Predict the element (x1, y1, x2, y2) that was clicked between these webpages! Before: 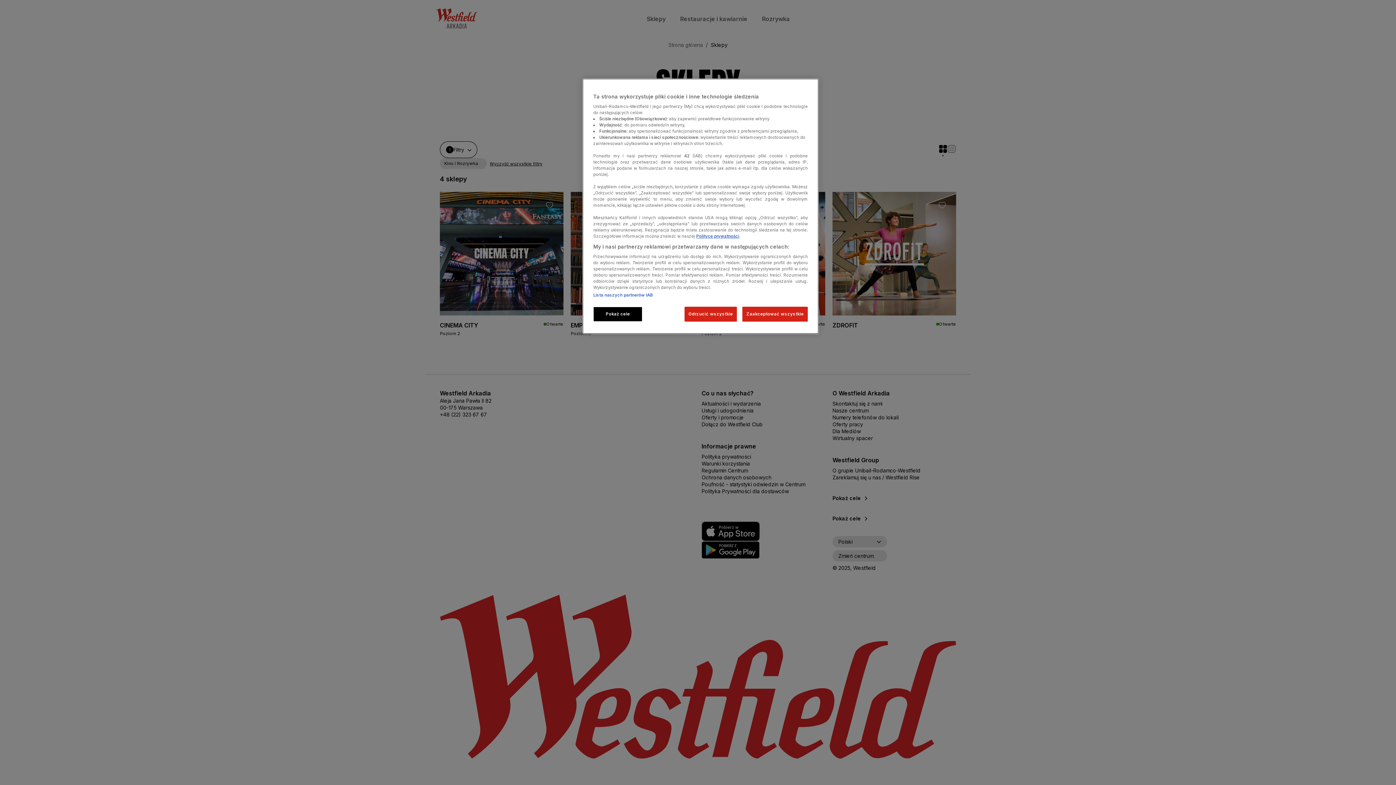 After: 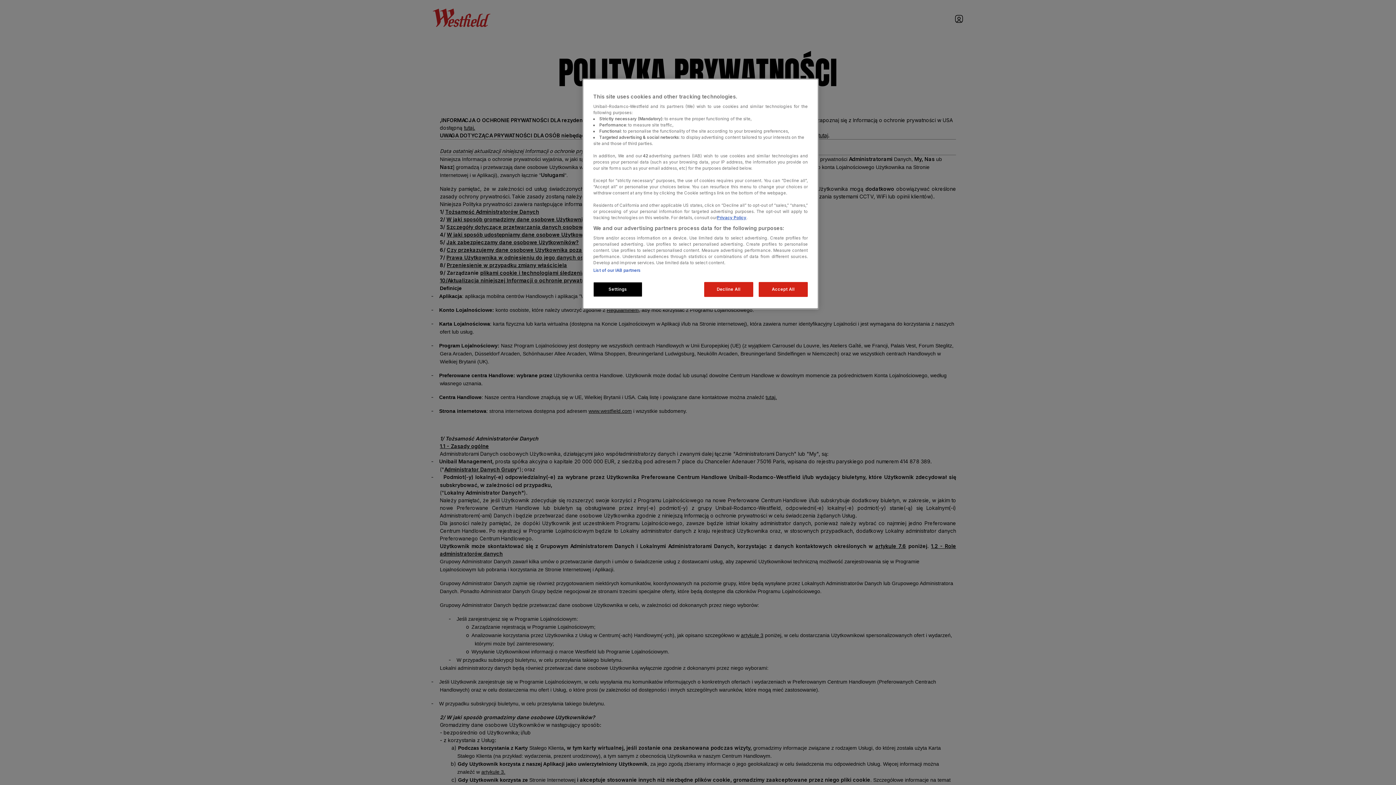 Action: bbox: (696, 233, 739, 238) label: Polityce prywatności